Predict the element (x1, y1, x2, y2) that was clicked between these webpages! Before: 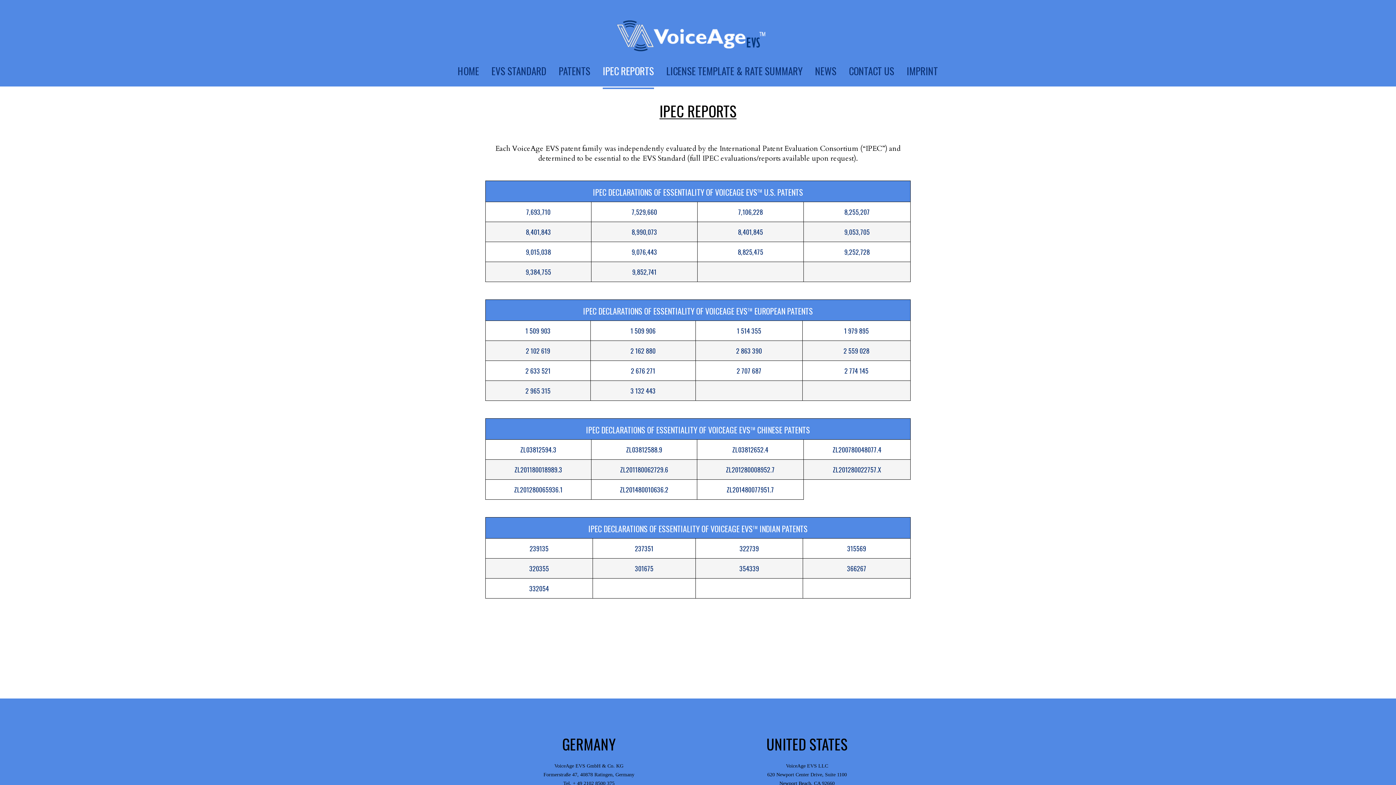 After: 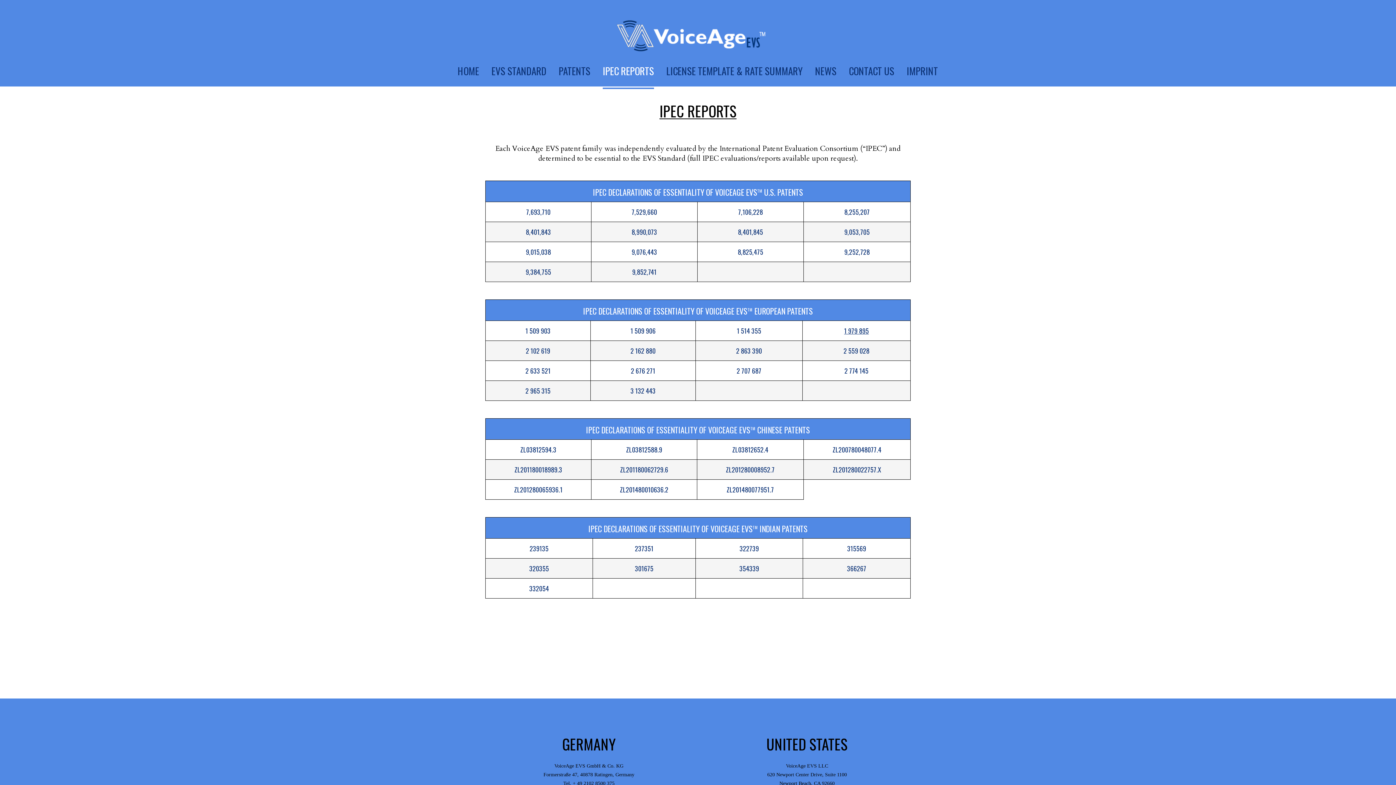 Action: label: 1 979 895 bbox: (844, 326, 869, 335)